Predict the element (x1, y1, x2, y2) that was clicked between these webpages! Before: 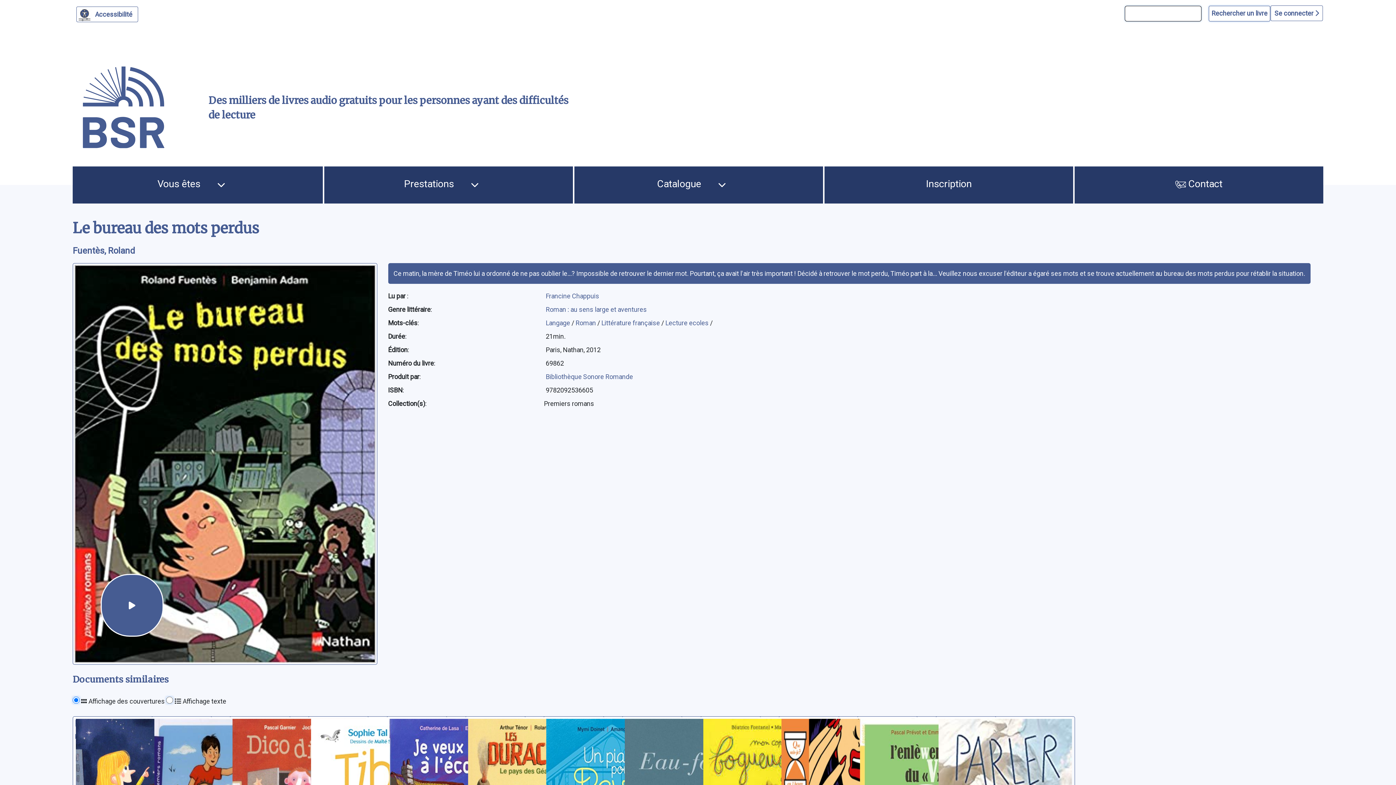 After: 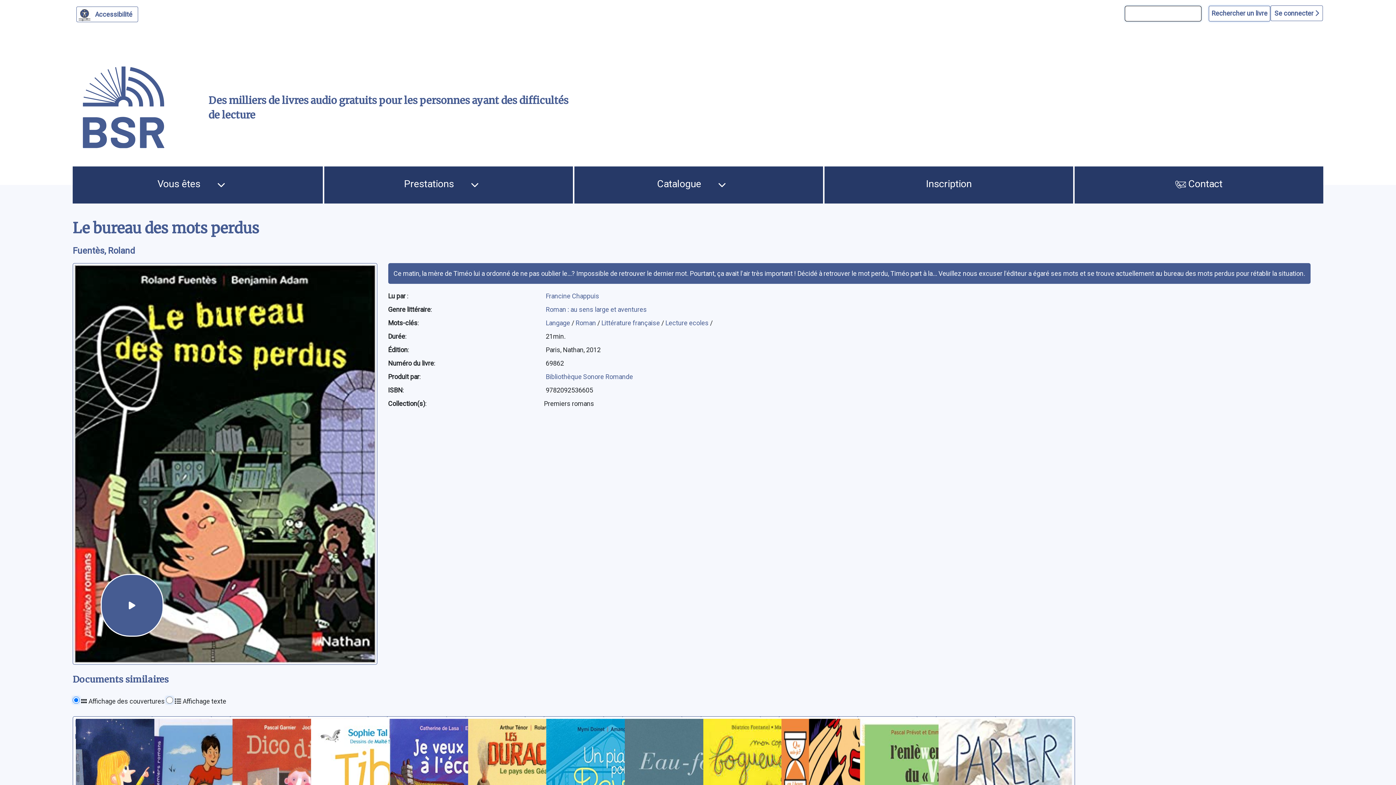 Action: label: auteur:Fuentès, Roland bbox: (72, 245, 135, 255)